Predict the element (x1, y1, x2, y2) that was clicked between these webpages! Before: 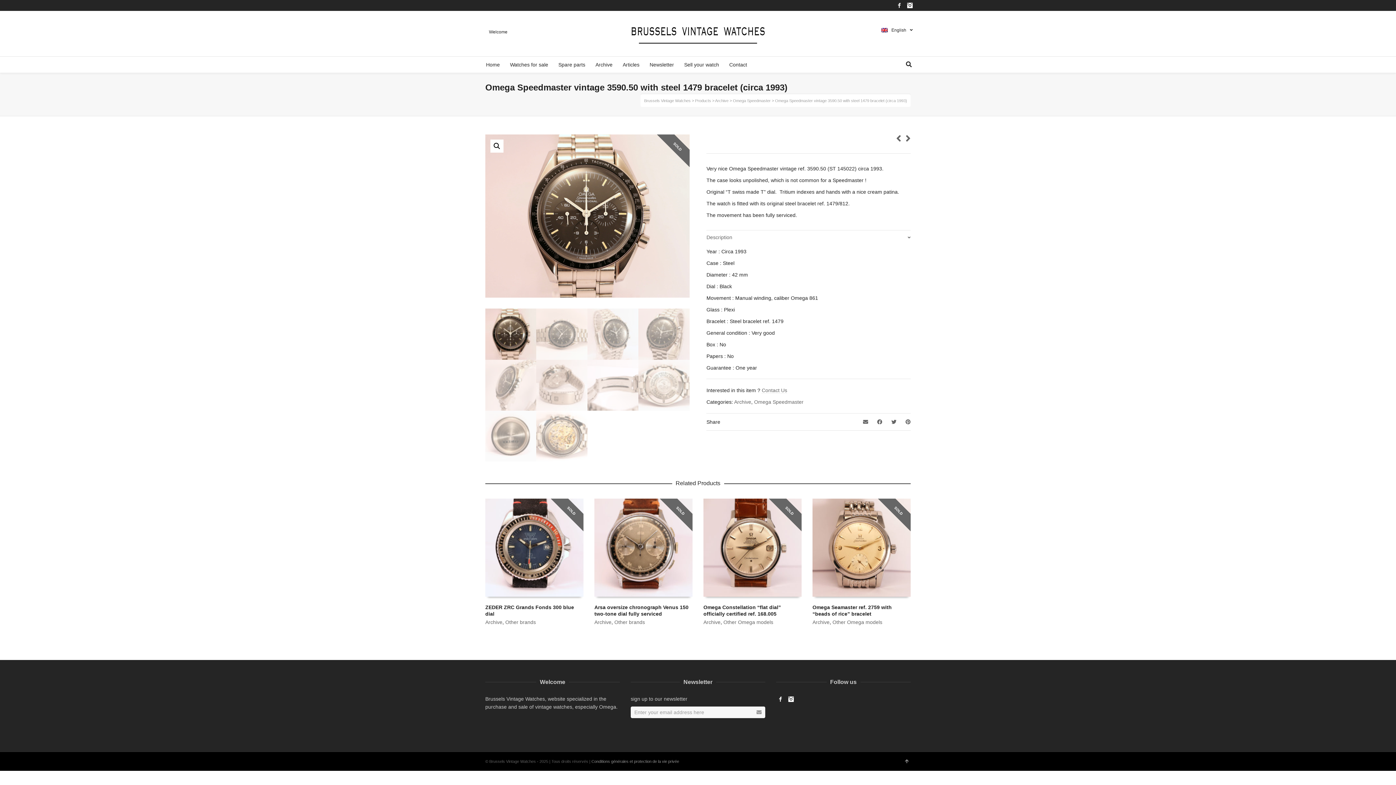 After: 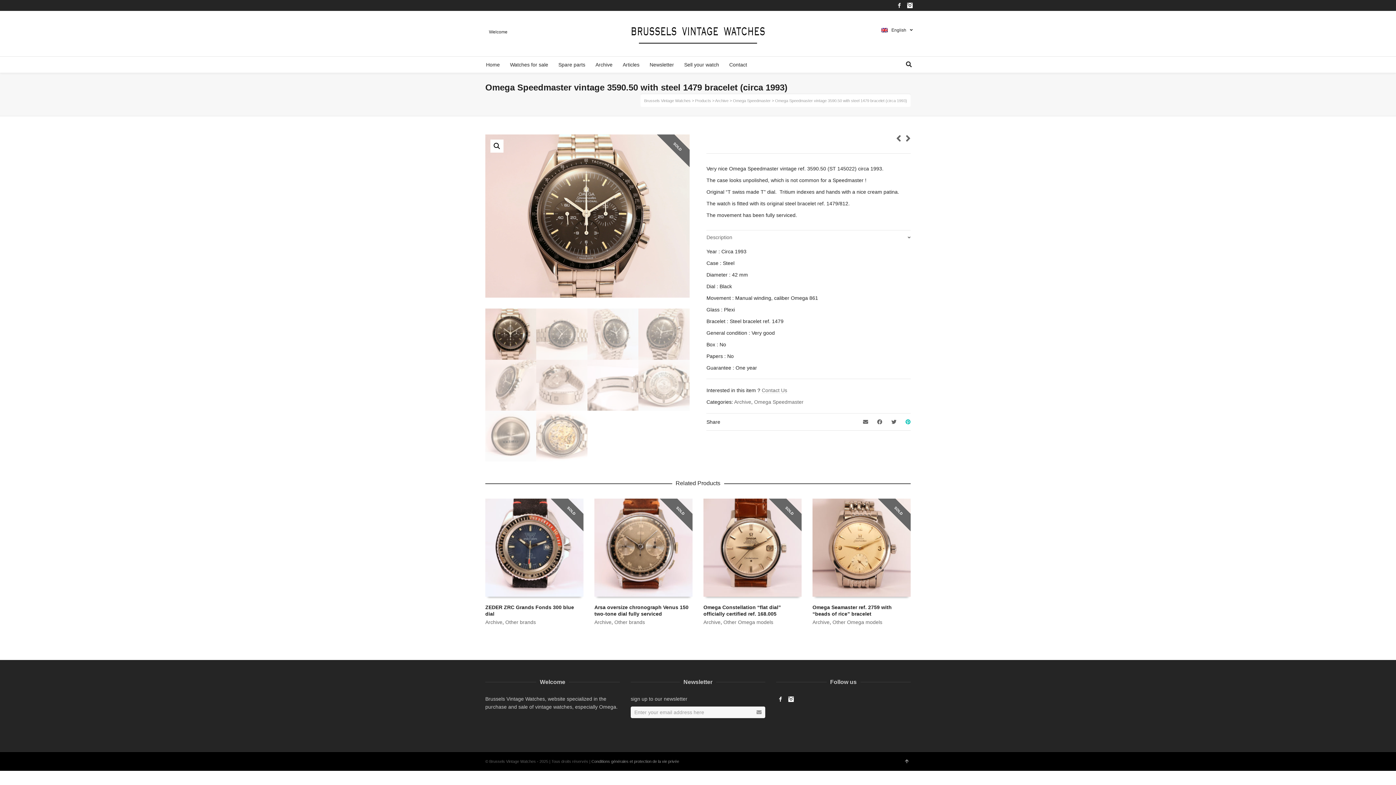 Action: bbox: (902, 415, 914, 428)